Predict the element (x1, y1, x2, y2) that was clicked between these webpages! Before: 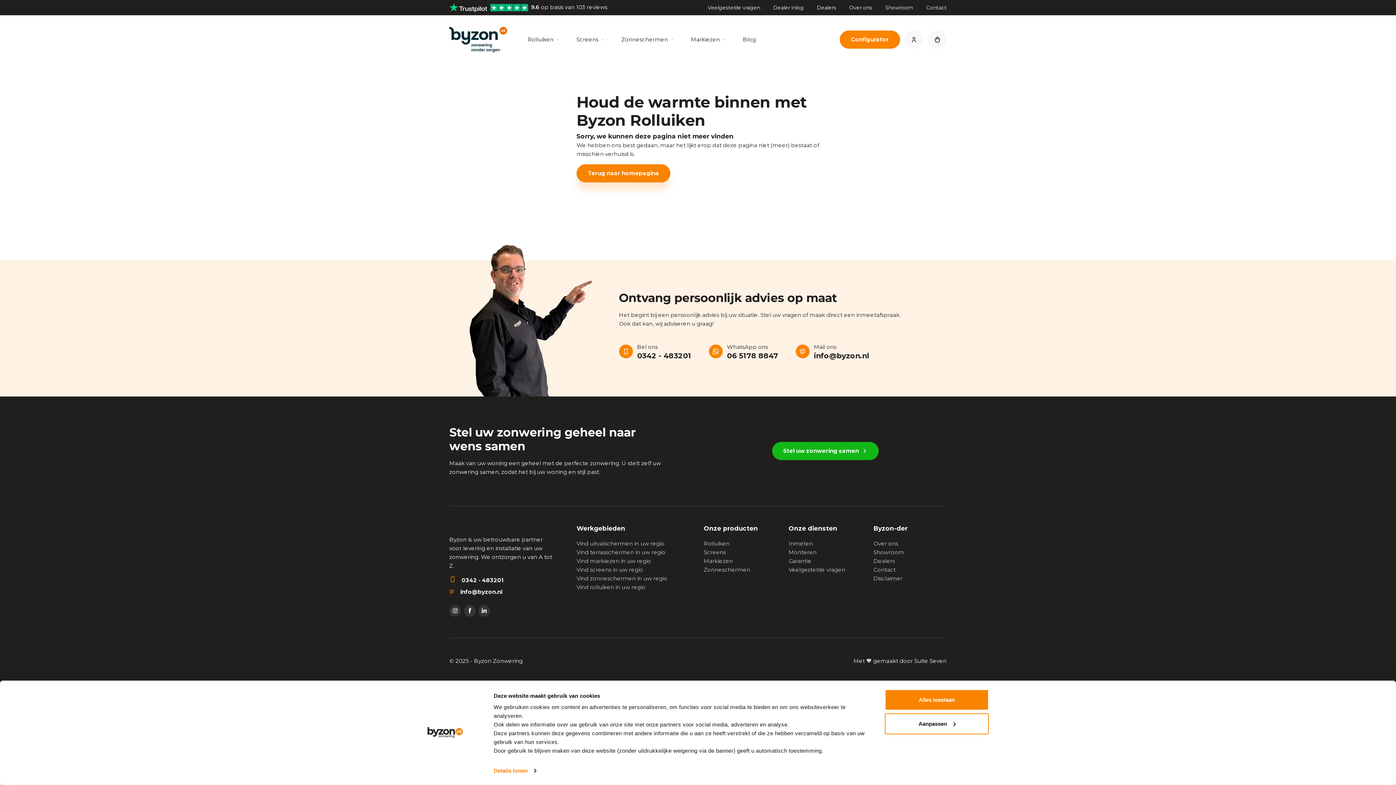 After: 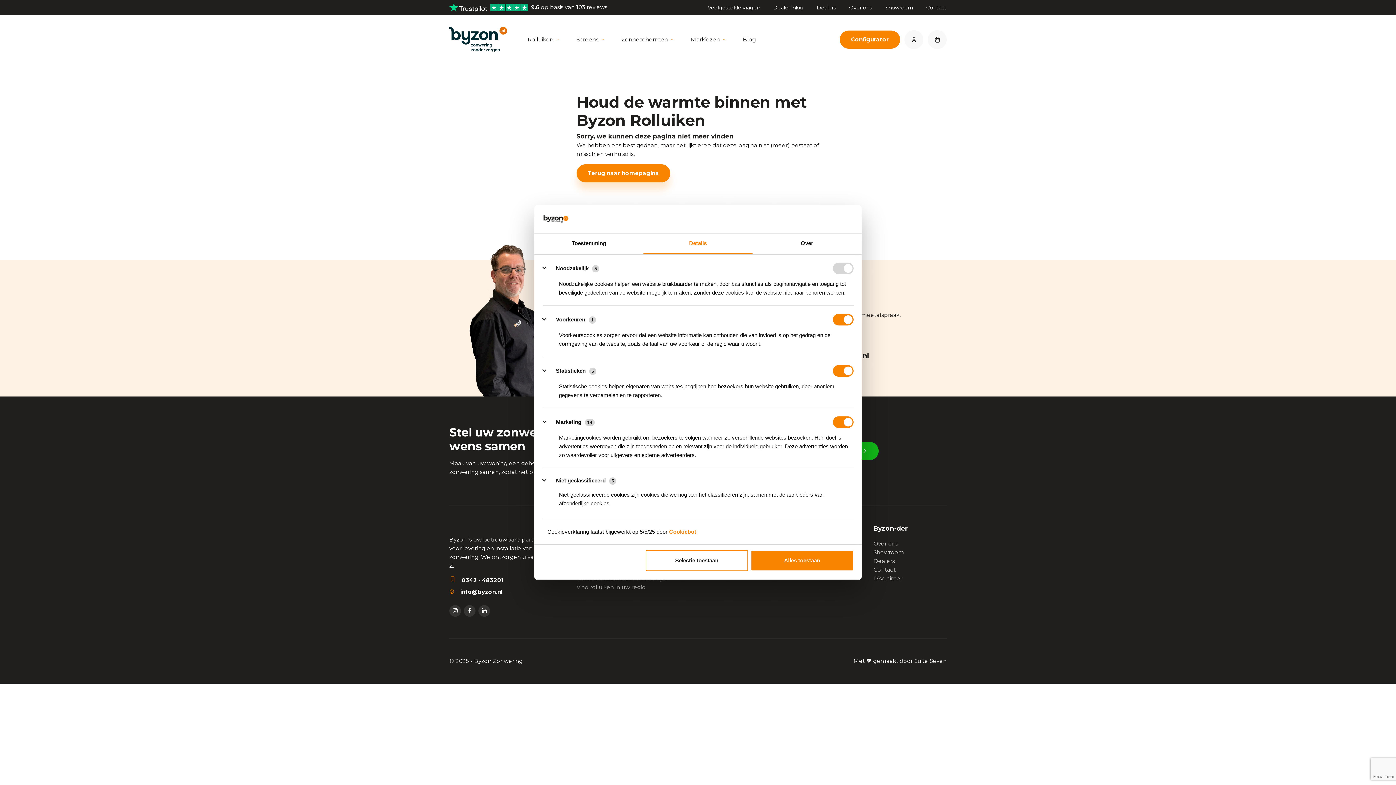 Action: bbox: (885, 713, 989, 734) label: Aanpassen